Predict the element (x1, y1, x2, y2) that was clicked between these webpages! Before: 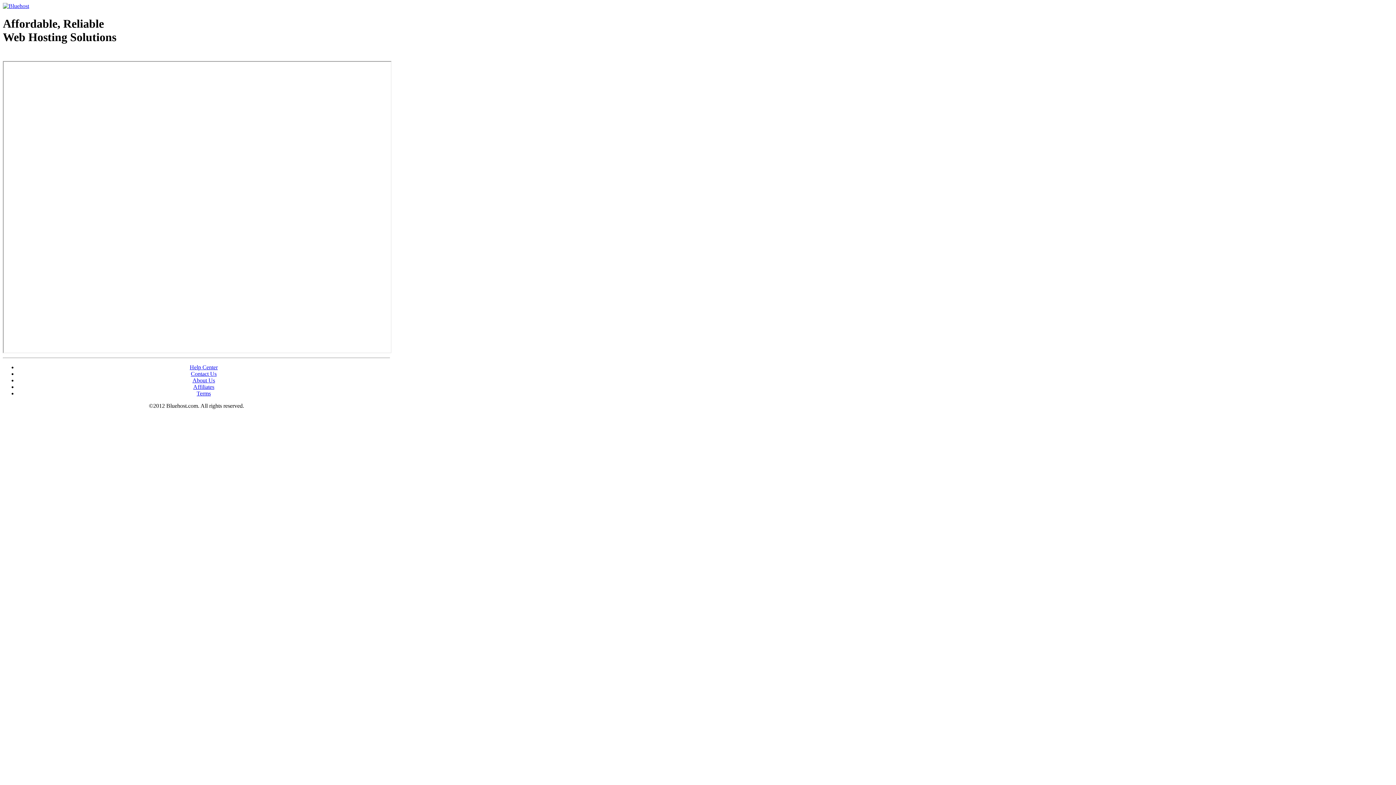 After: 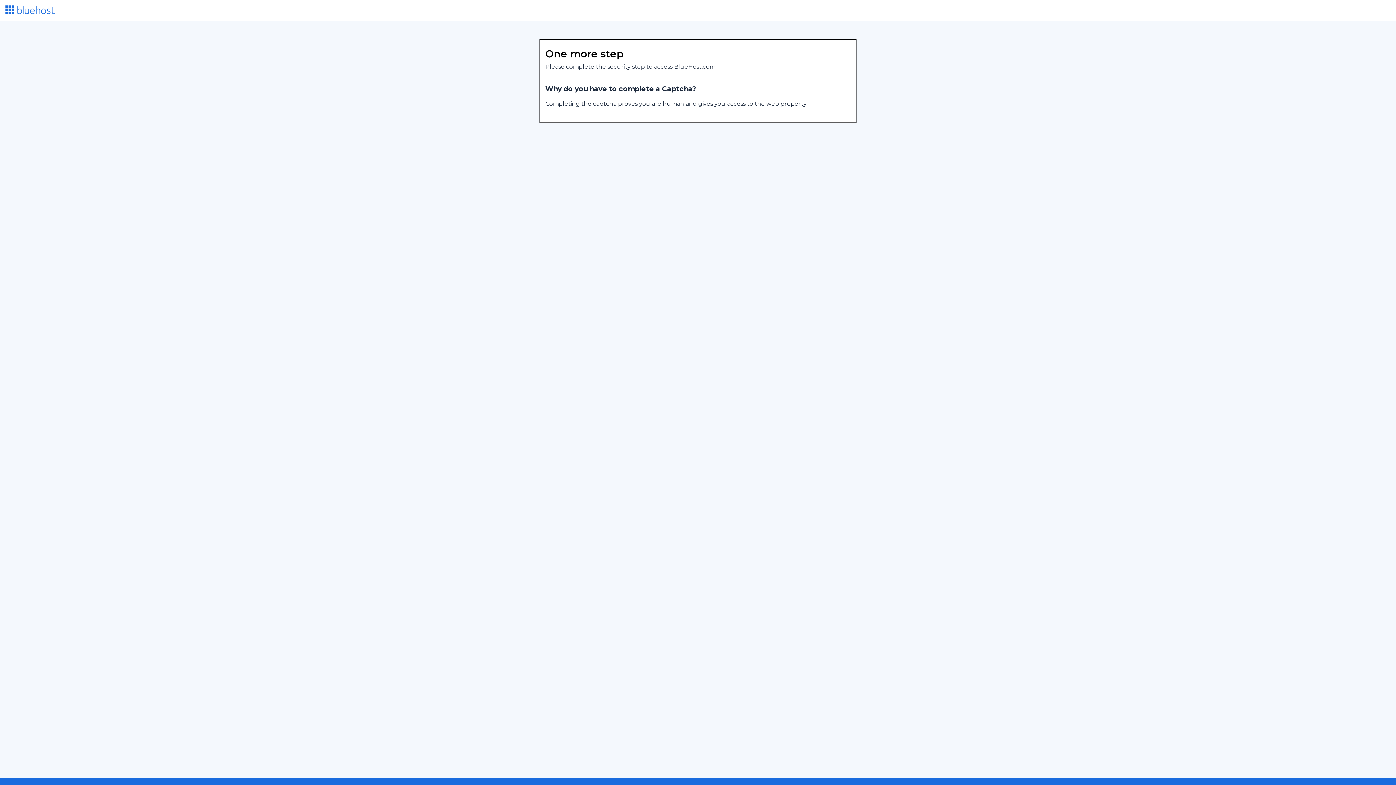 Action: bbox: (196, 390, 210, 396) label: Terms